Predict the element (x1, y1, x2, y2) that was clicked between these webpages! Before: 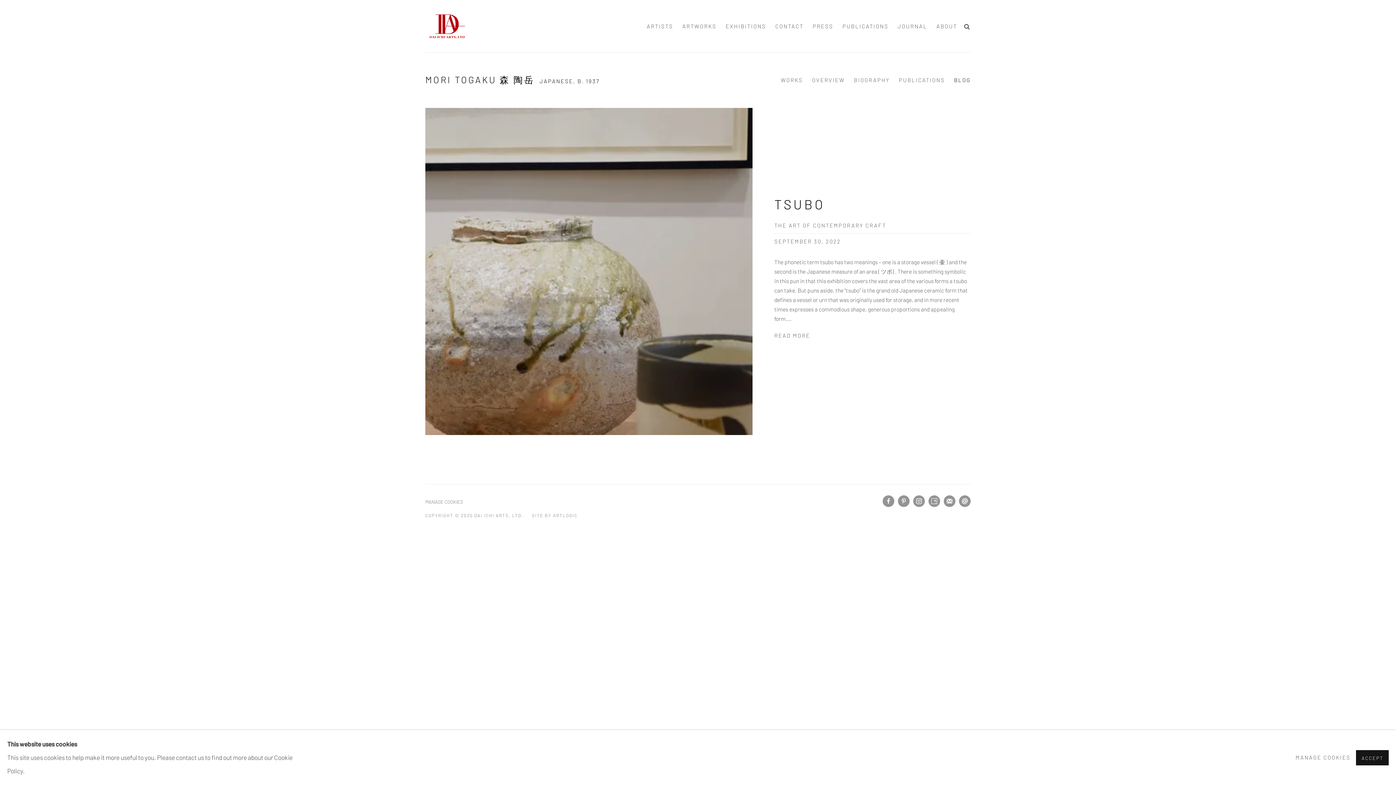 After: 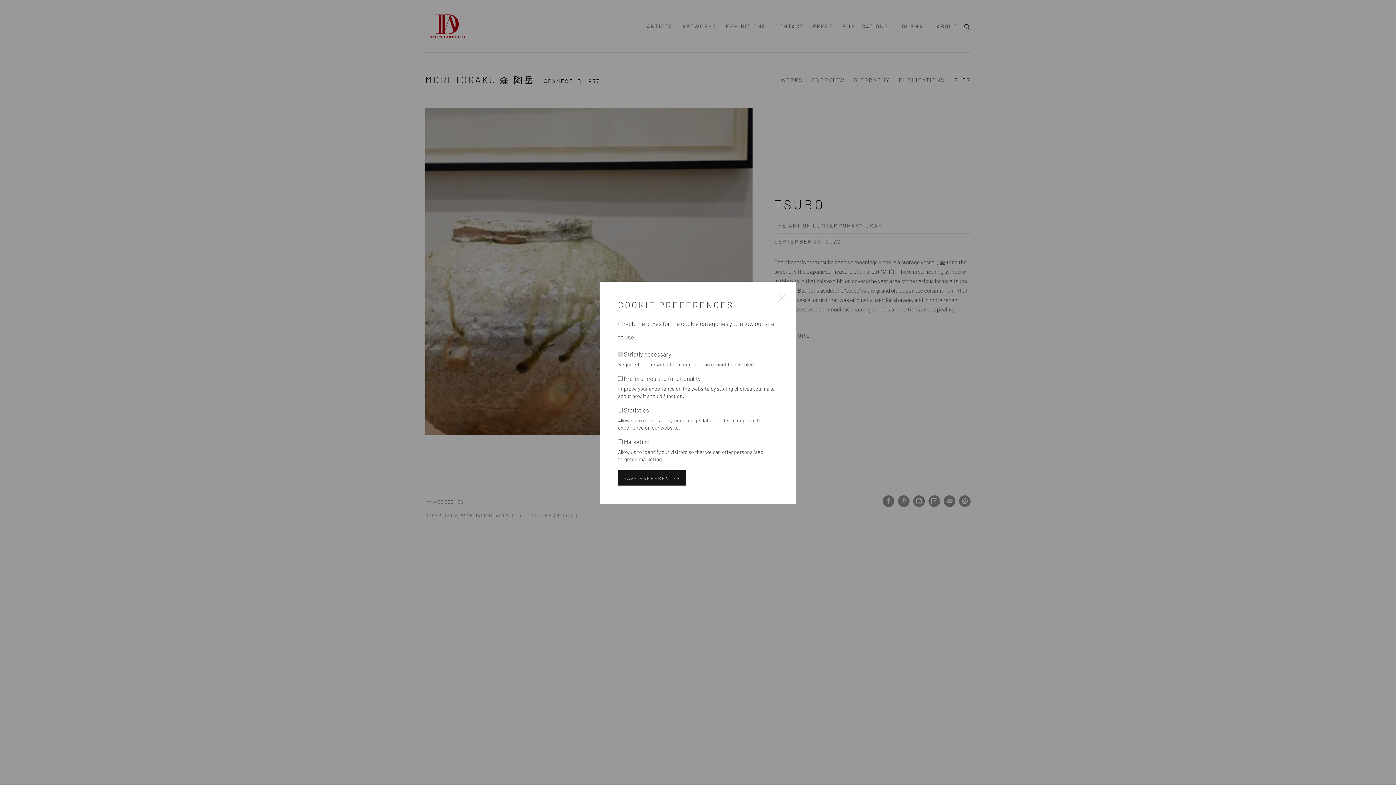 Action: label: MANAGE COOKIES bbox: (1295, 751, 1351, 764)